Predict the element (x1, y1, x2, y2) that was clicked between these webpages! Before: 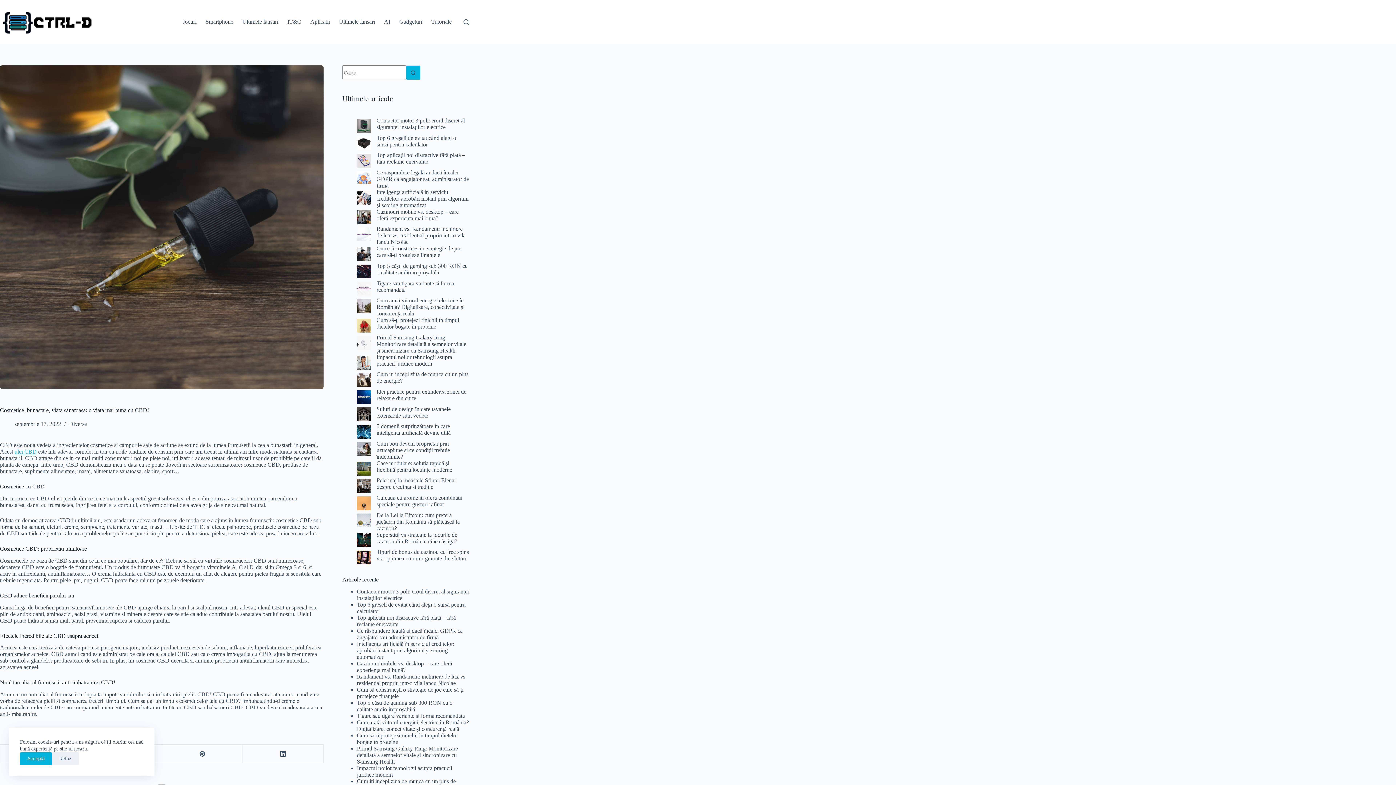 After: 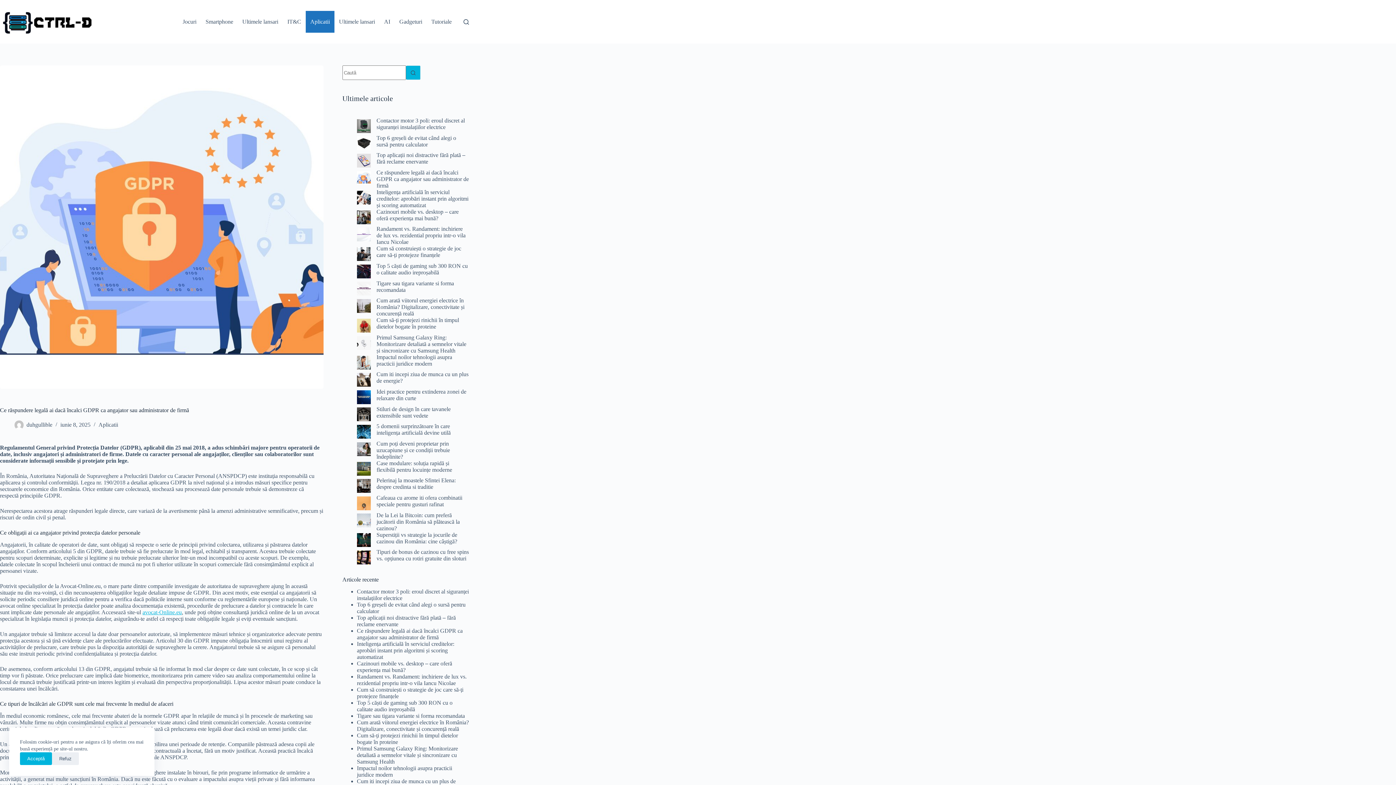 Action: bbox: (356, 627, 462, 640) label: Ce răspundere legală ai dacă încalci GDPR ca angajator sau administrator de firmă